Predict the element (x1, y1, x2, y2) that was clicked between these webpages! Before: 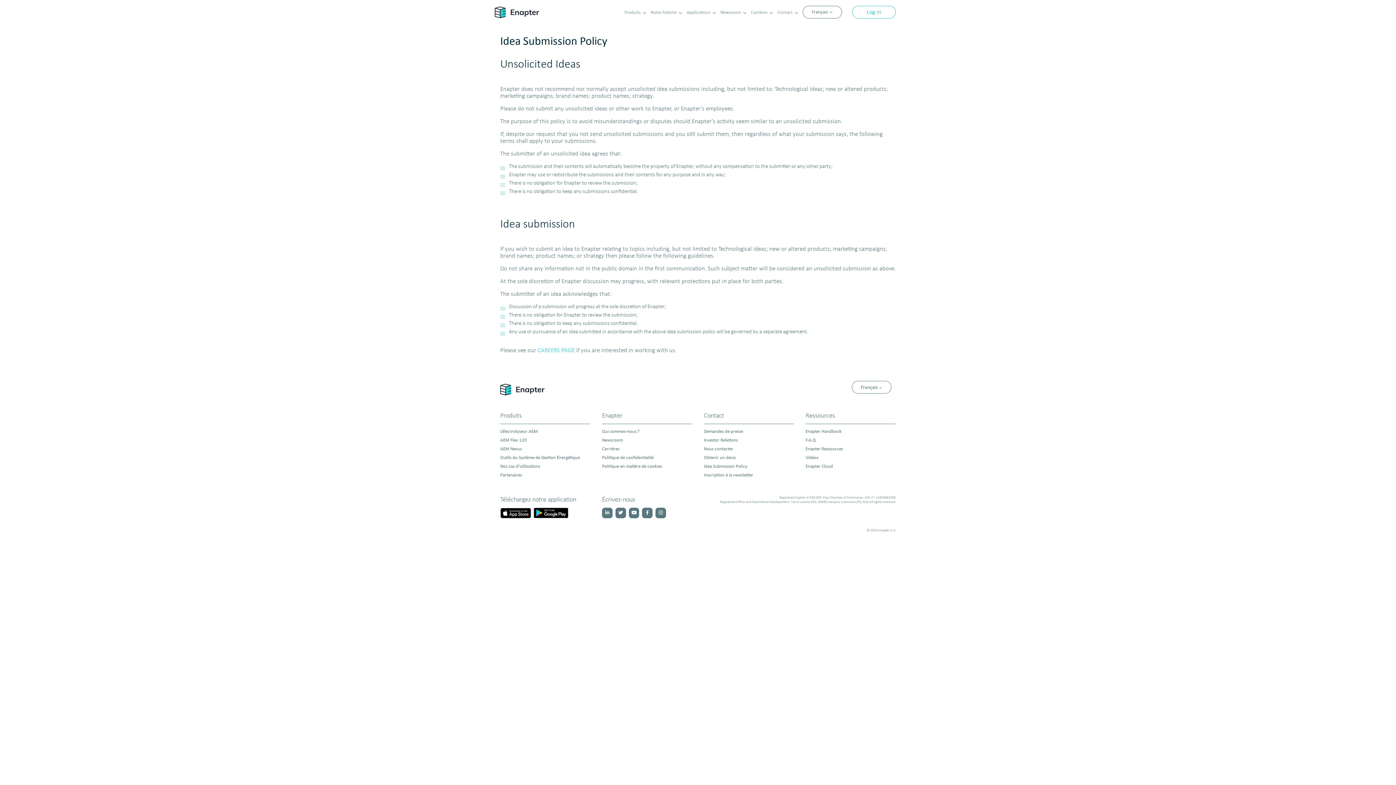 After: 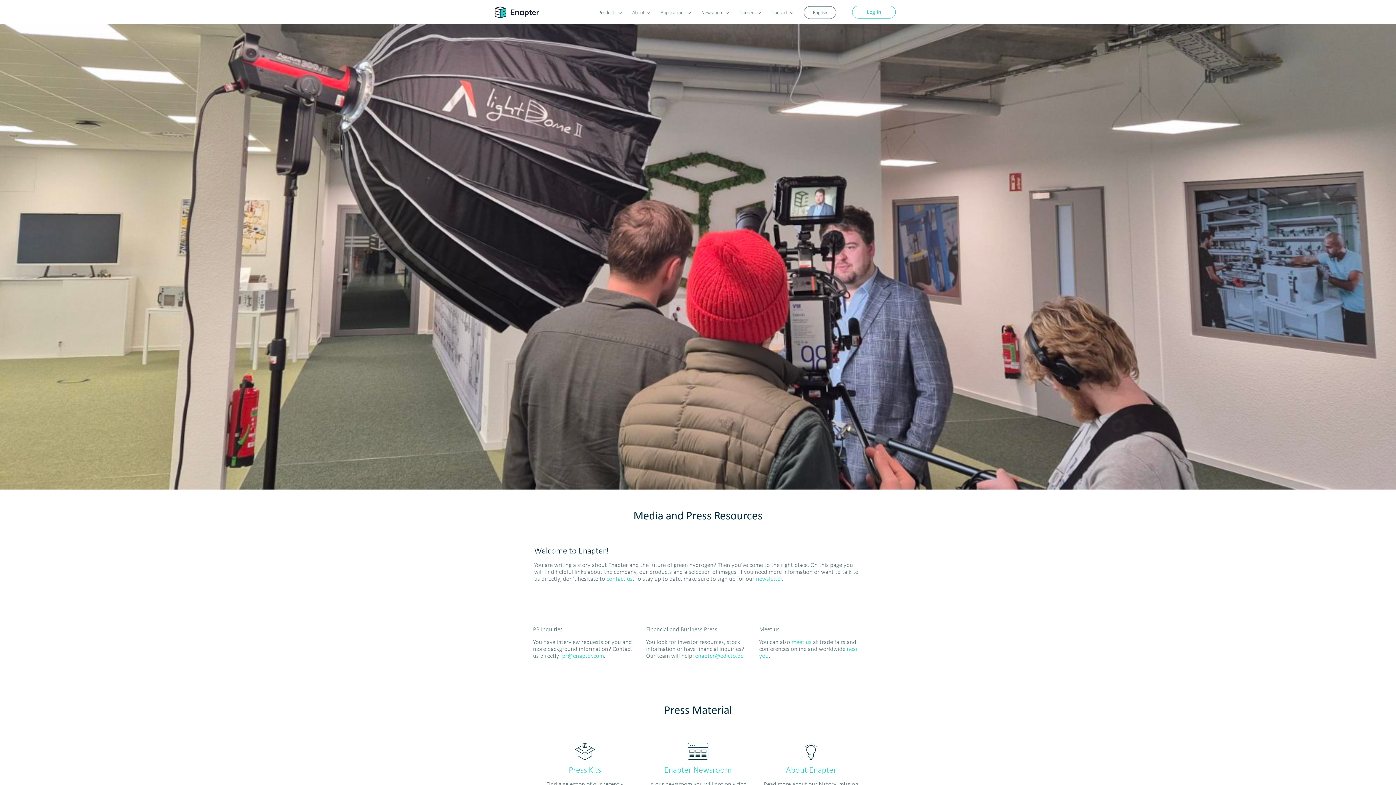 Action: bbox: (704, 428, 743, 434) label: Demandes de presse